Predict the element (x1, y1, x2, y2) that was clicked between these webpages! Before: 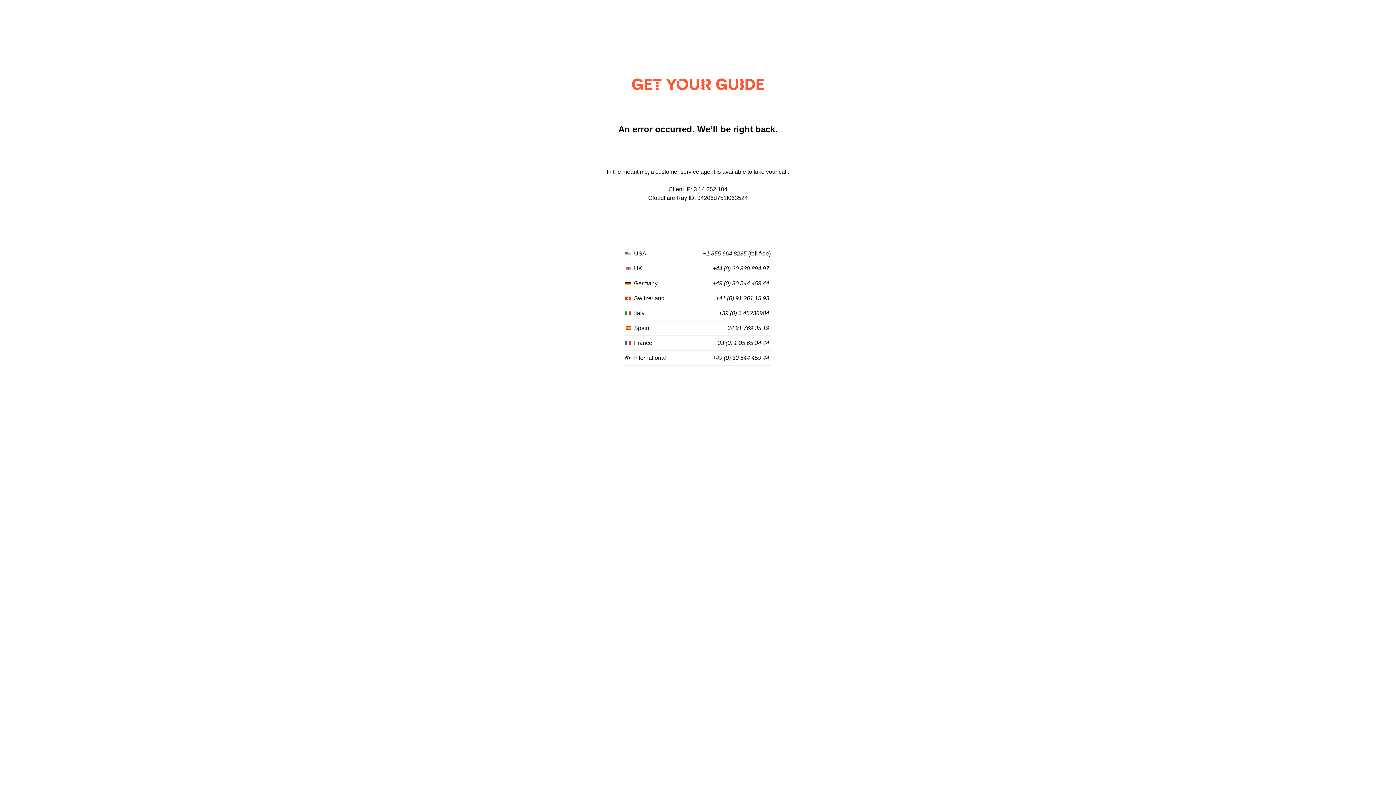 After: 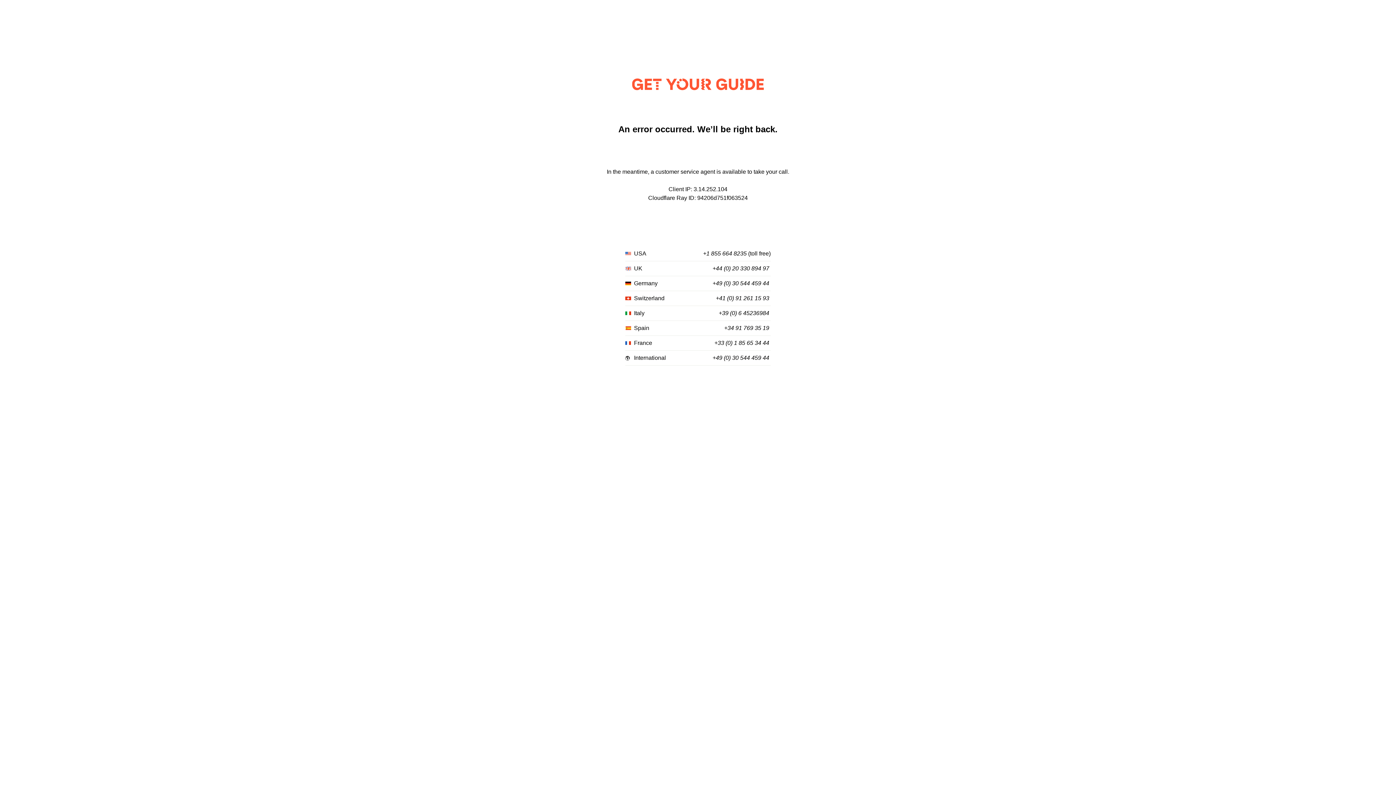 Action: bbox: (718, 310, 769, 316) label: +39 (0) 6 45236984